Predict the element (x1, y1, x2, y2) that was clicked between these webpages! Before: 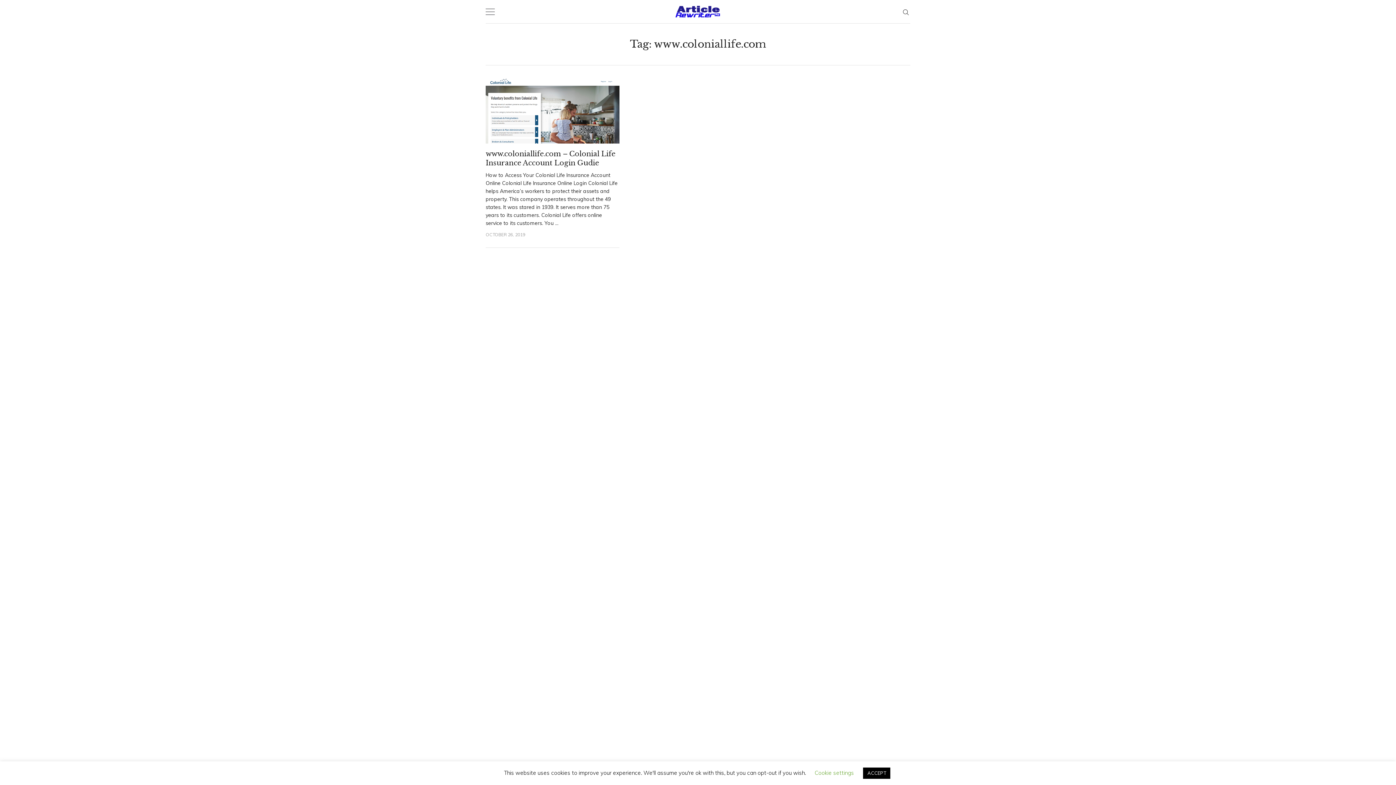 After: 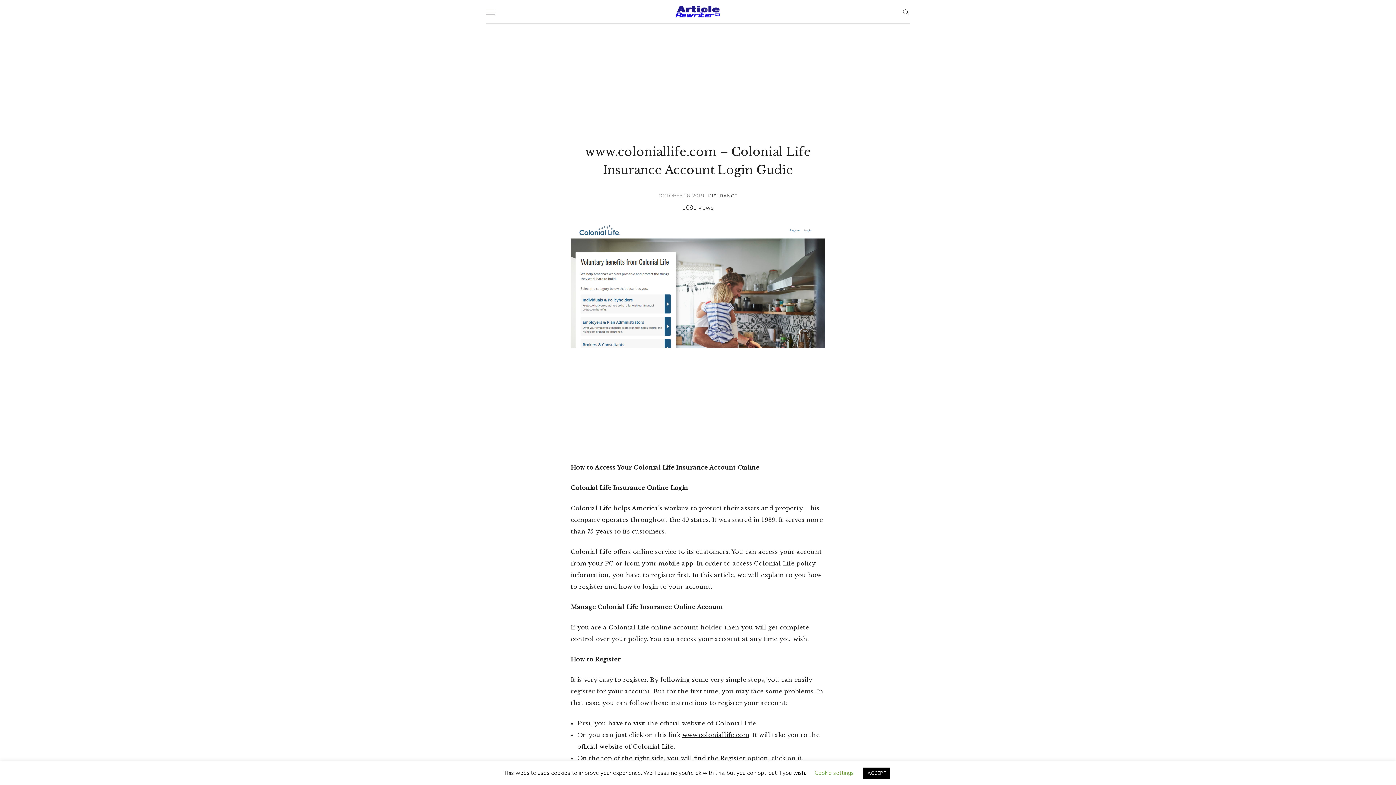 Action: bbox: (485, 77, 619, 143)